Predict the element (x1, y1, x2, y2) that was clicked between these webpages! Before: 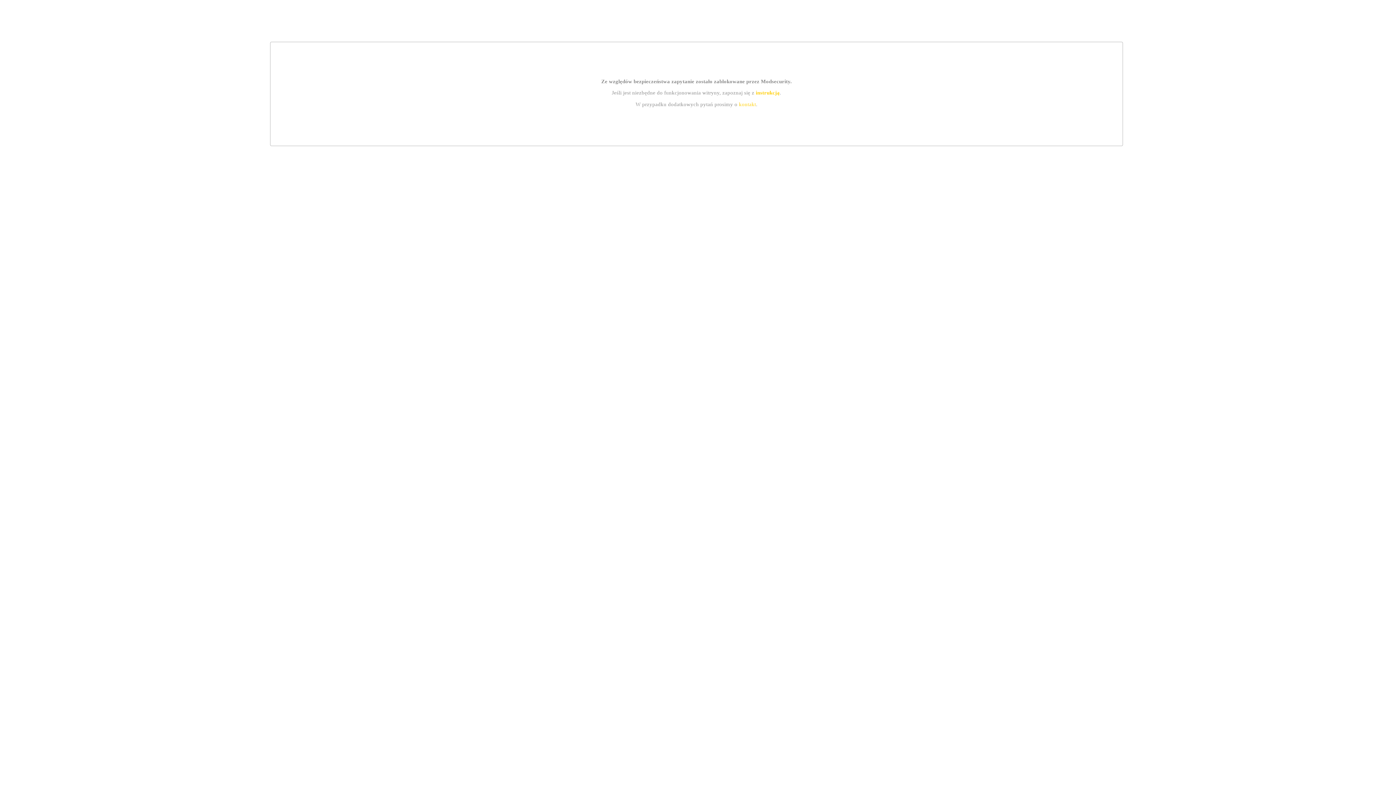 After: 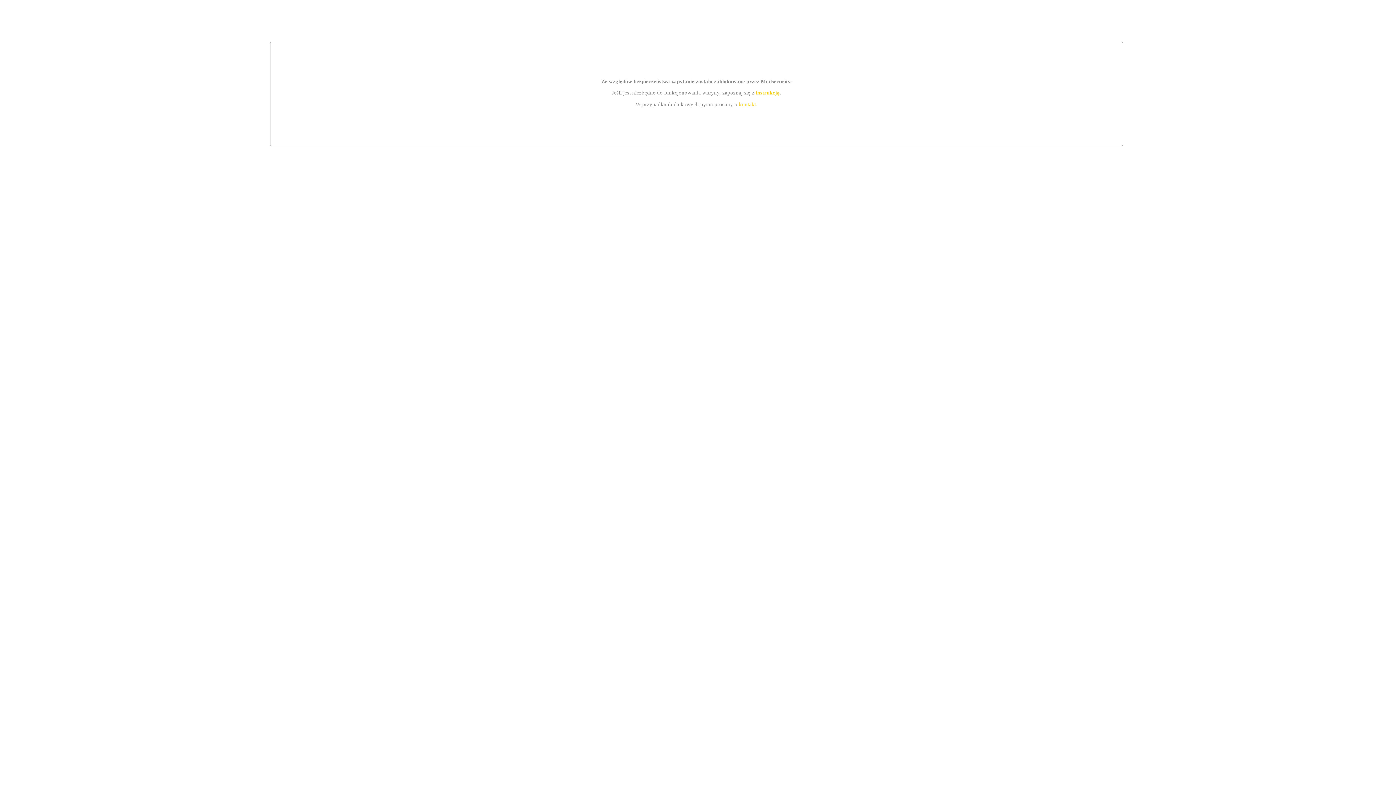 Action: bbox: (755, 89, 779, 95) label: instrukcją